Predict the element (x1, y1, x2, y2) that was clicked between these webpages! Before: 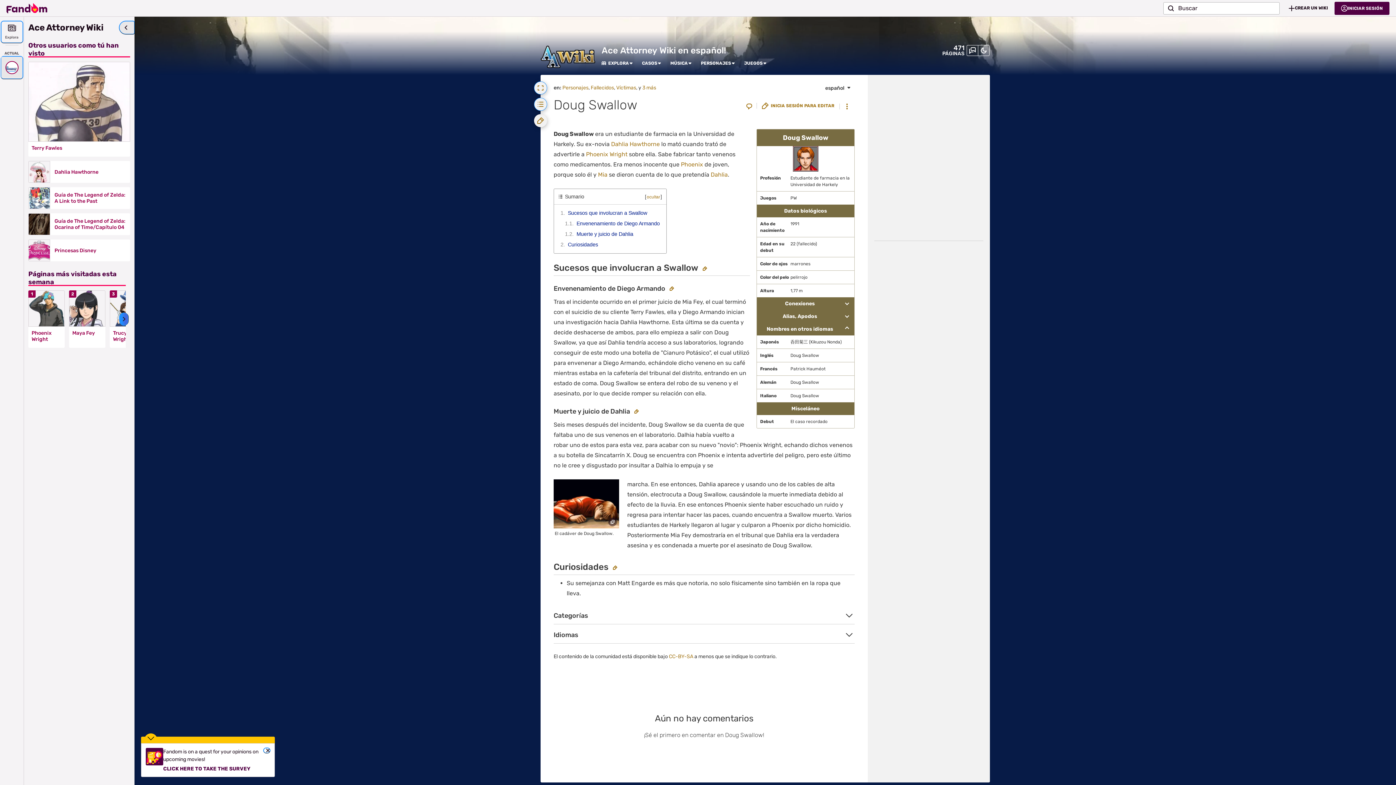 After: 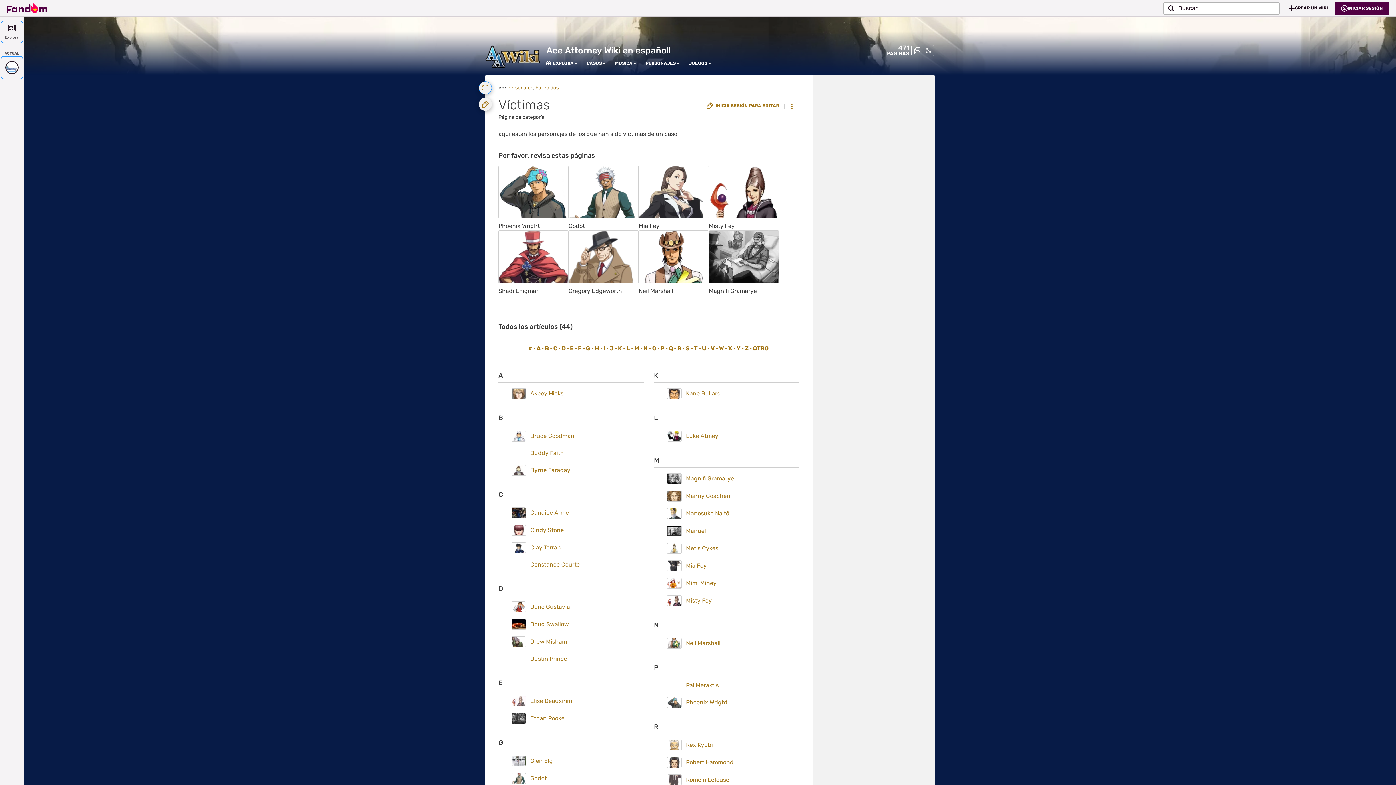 Action: label: Víctimas bbox: (616, 84, 636, 90)